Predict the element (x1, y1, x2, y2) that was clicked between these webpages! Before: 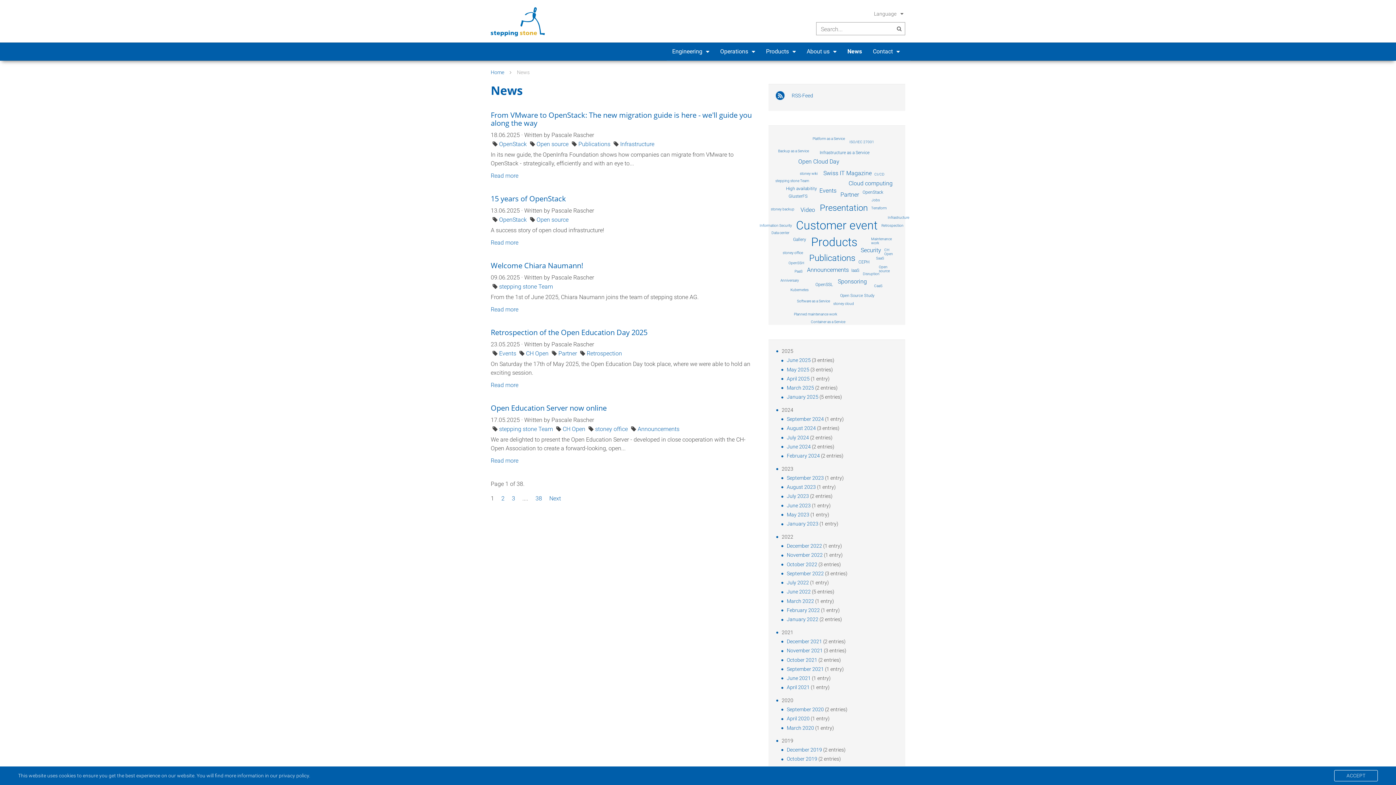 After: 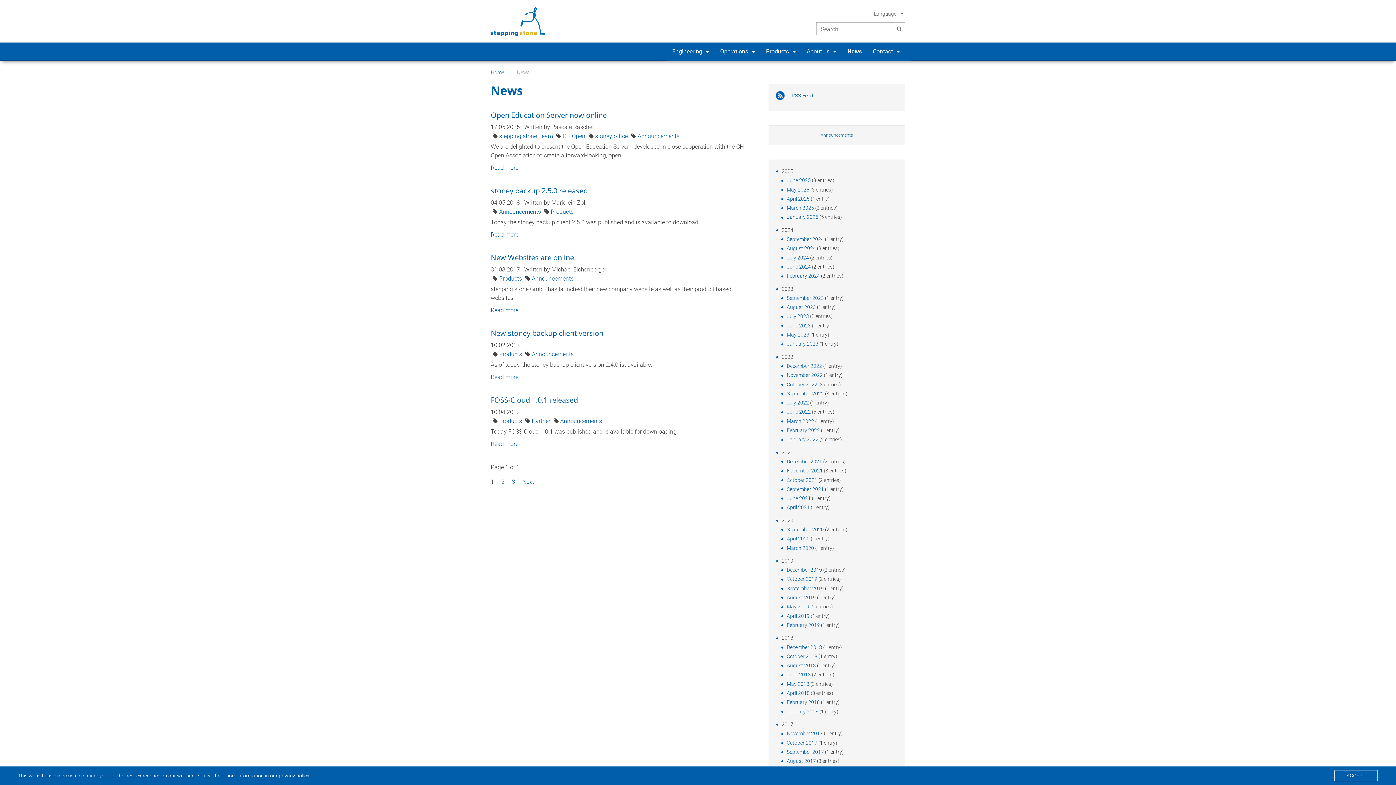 Action: label: Announcements bbox: (637, 425, 679, 432)